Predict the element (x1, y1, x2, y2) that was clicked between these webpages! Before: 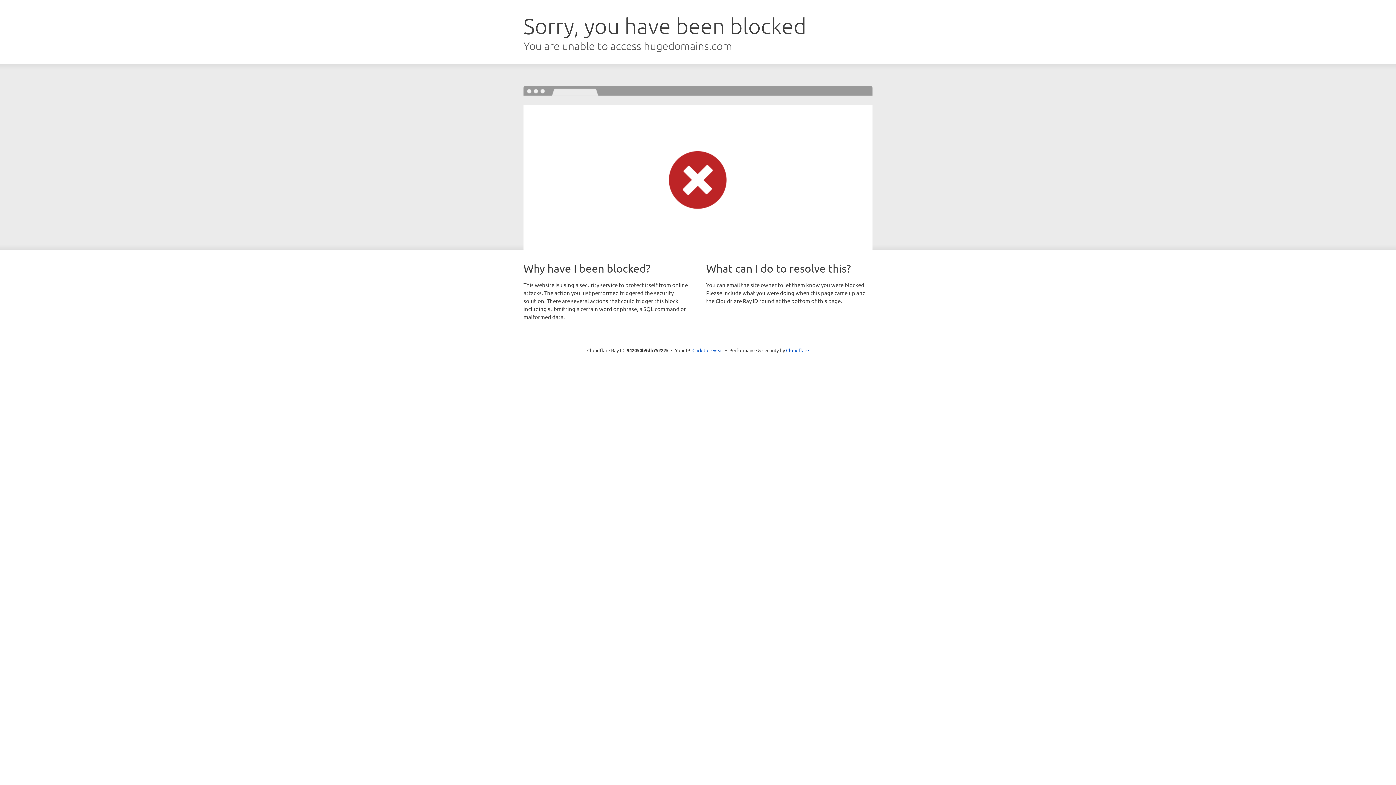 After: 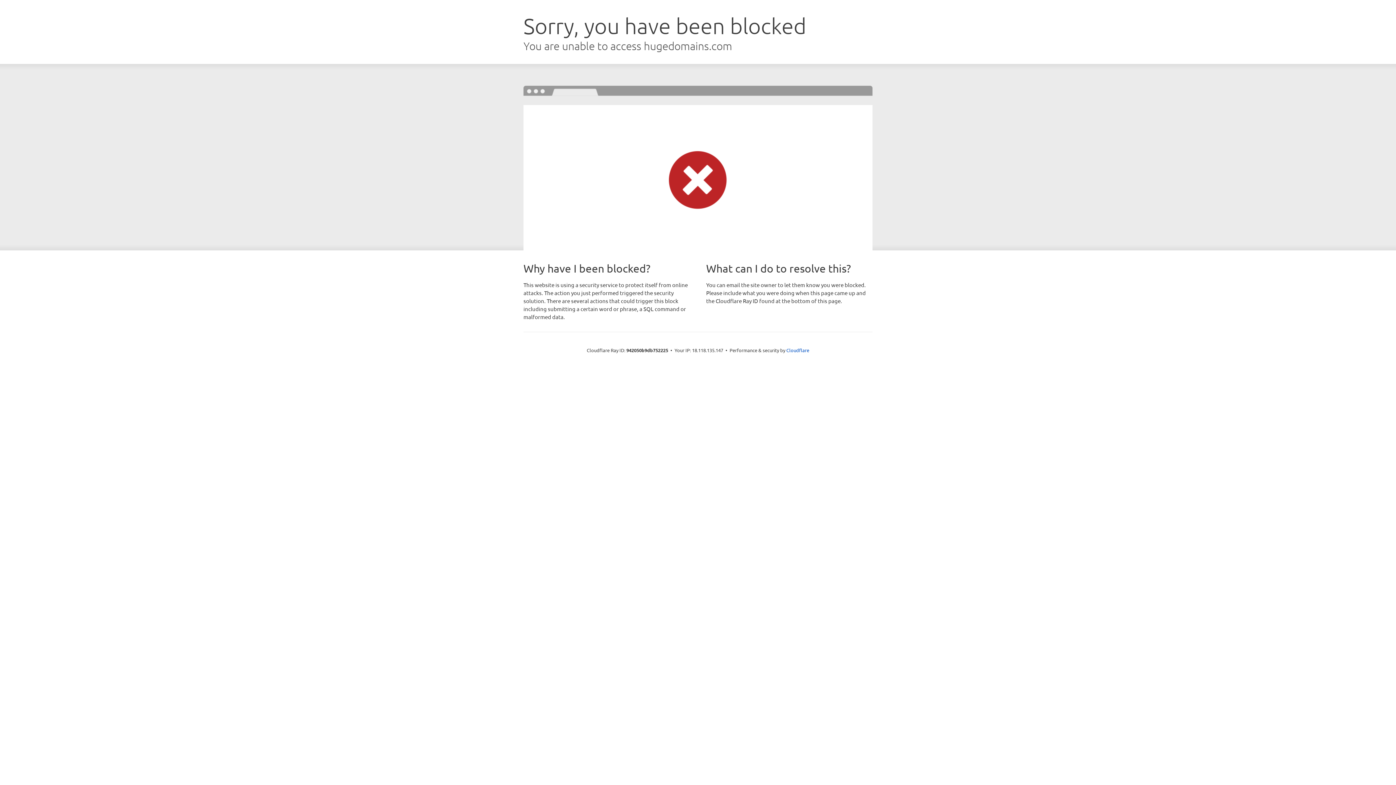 Action: label: Click to reveal bbox: (692, 346, 723, 353)